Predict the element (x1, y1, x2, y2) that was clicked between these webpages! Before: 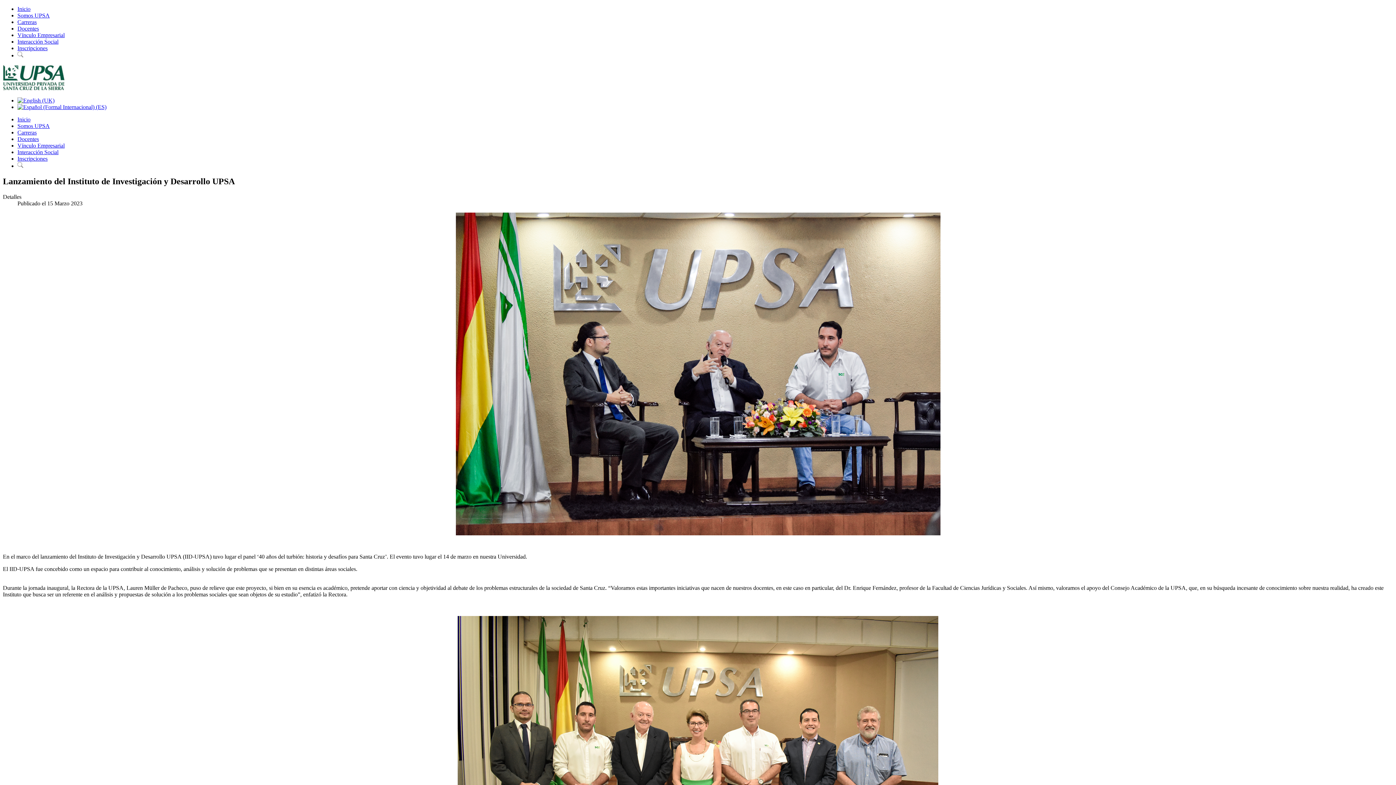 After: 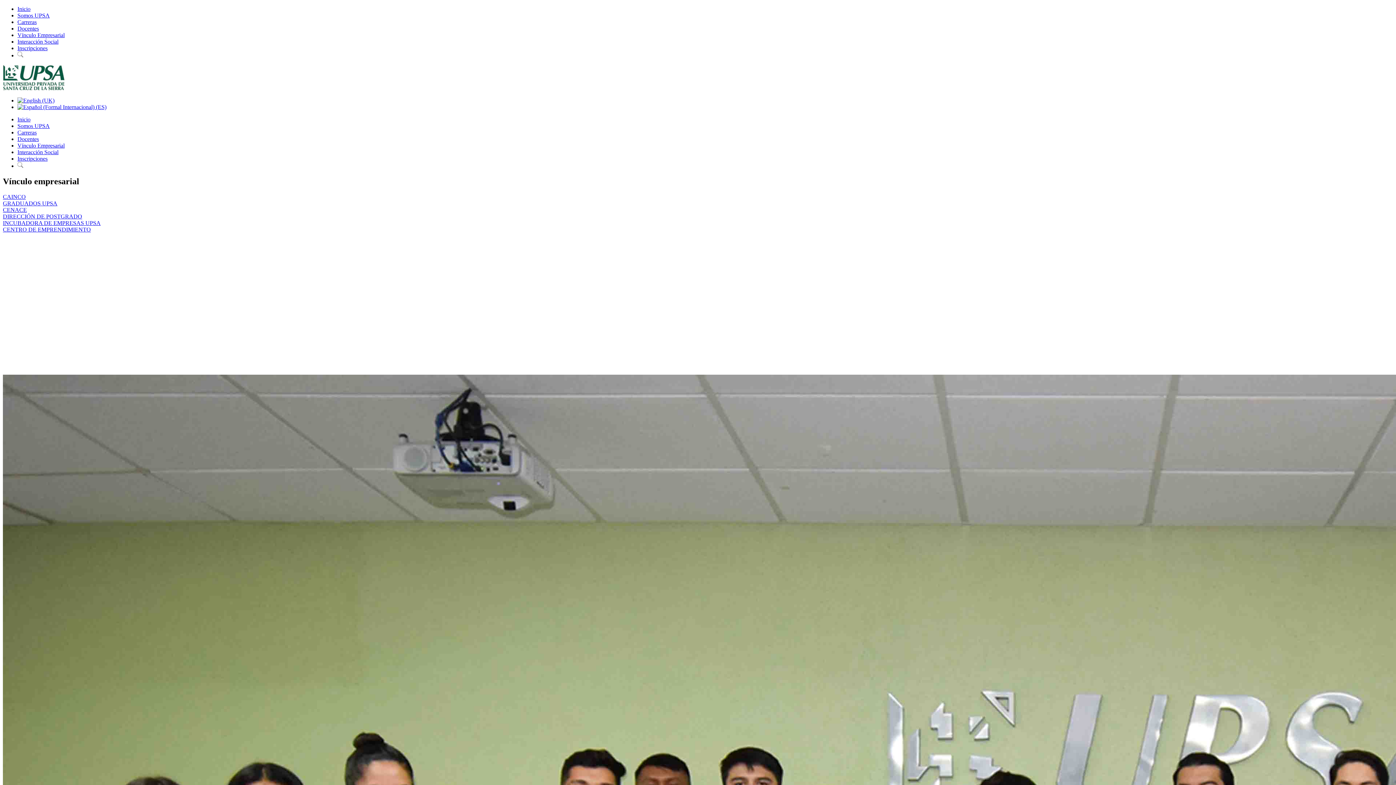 Action: label: Vínculo Empresarial bbox: (17, 142, 64, 148)